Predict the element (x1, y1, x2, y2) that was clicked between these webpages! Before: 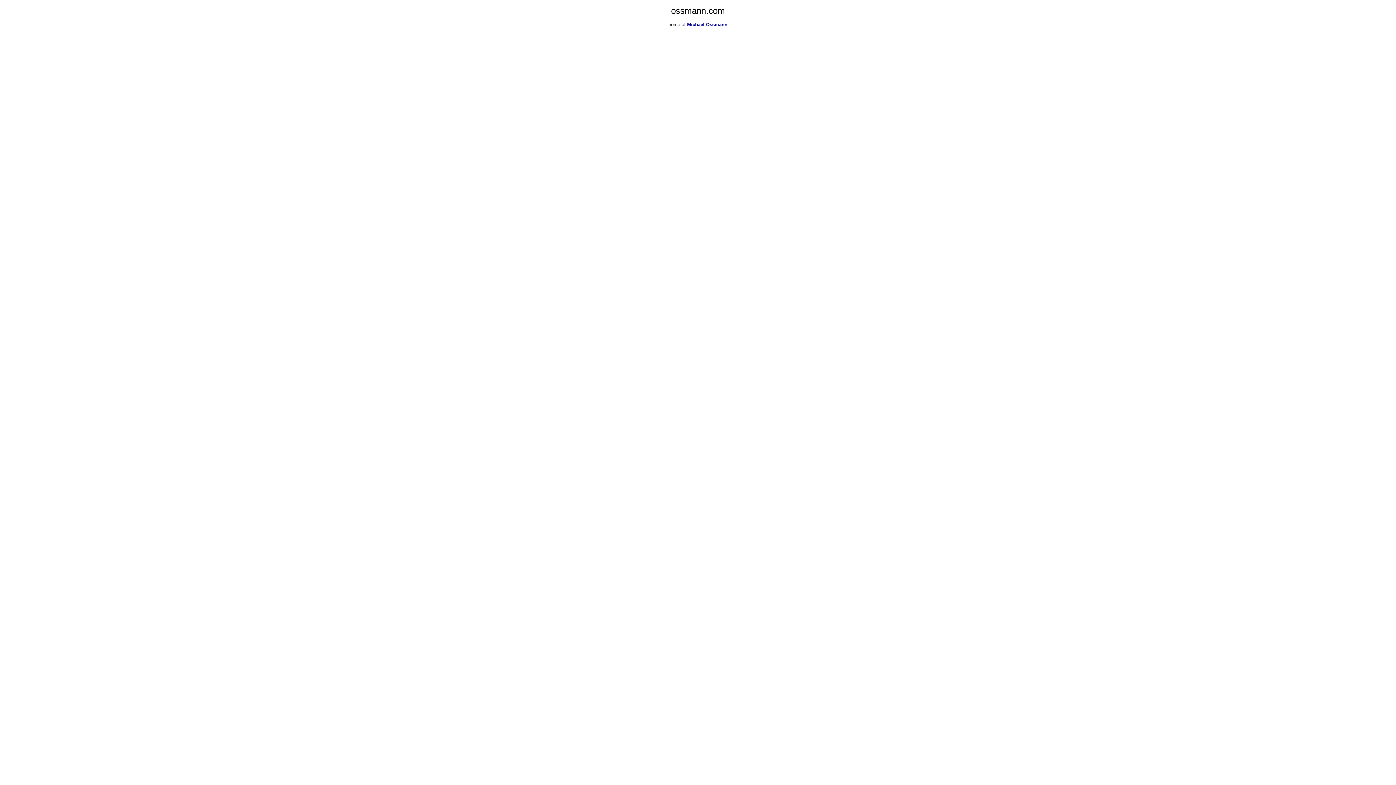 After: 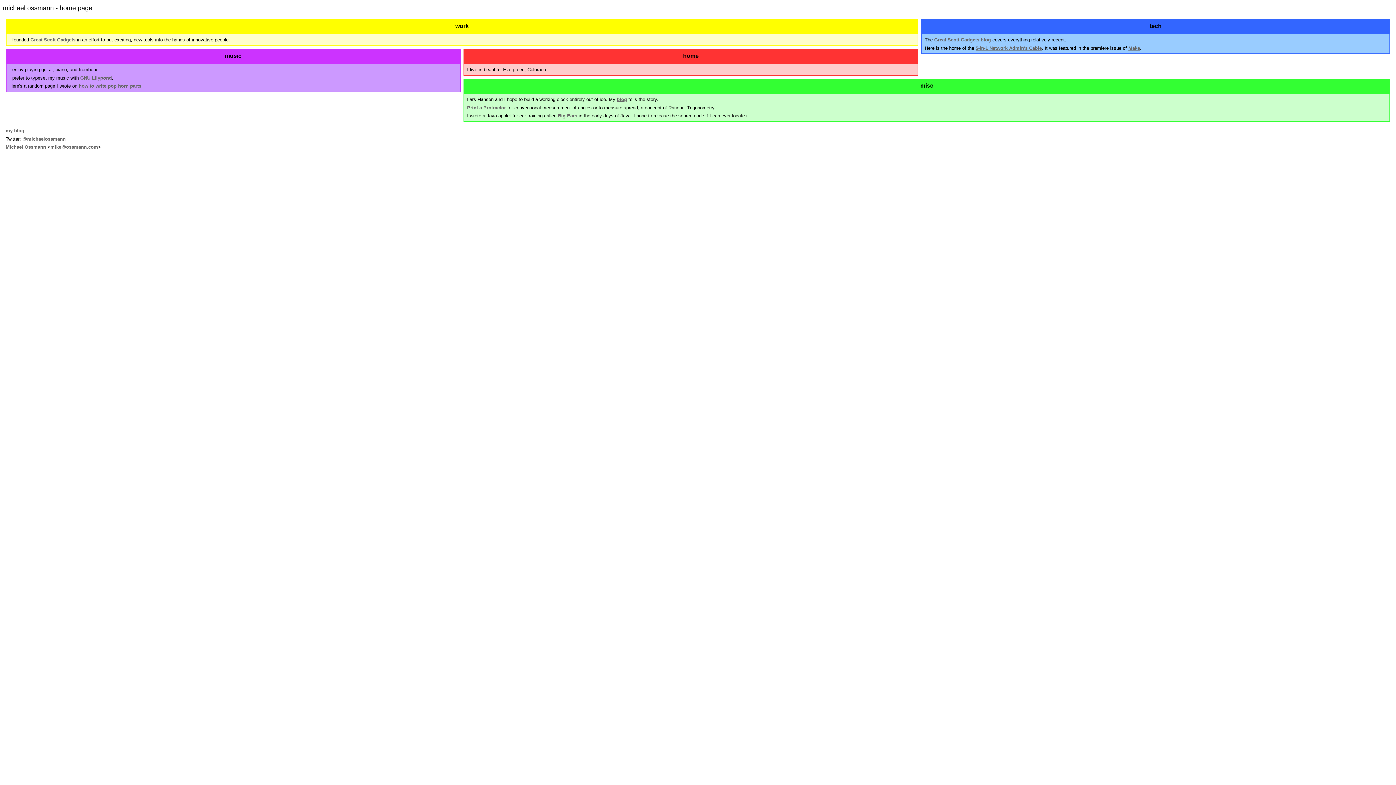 Action: bbox: (687, 21, 727, 27) label: Michael Ossmann